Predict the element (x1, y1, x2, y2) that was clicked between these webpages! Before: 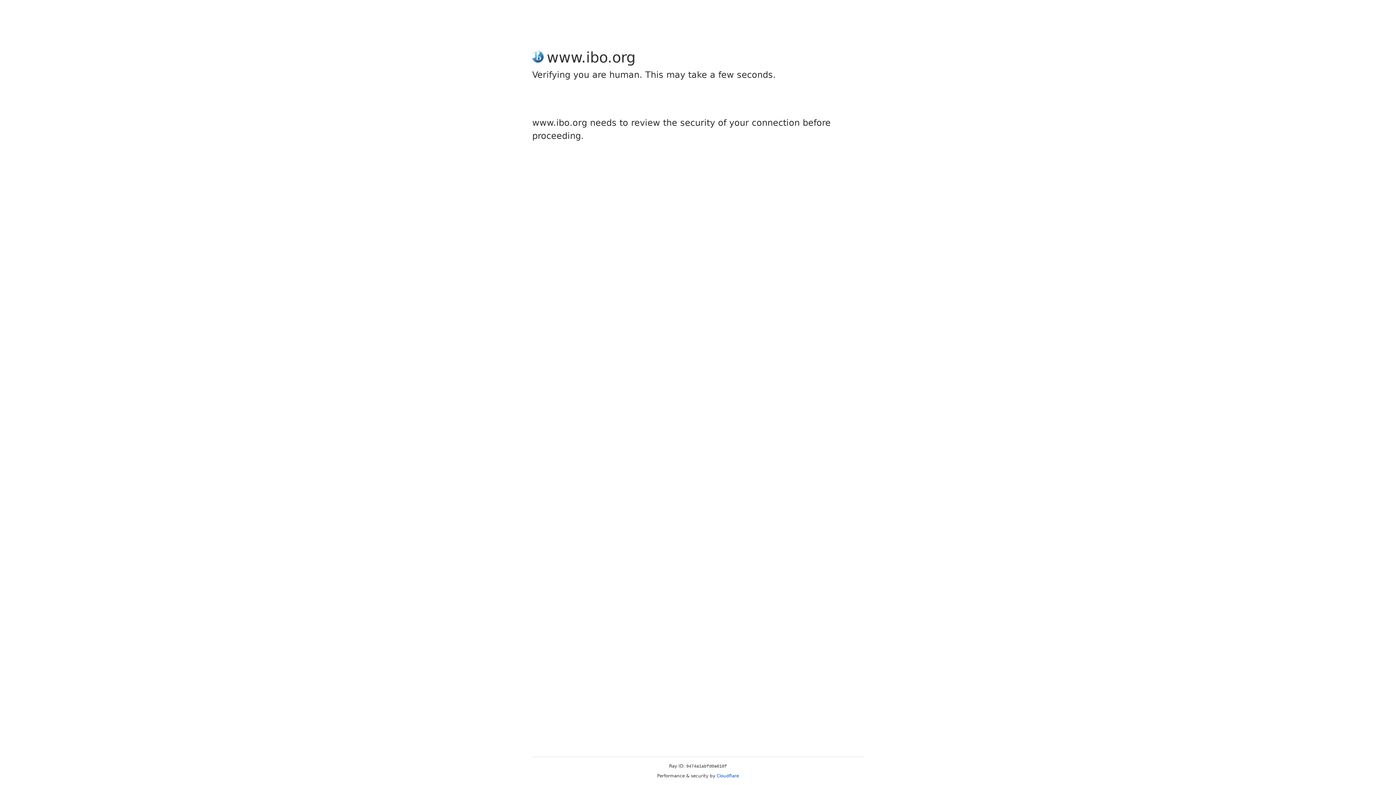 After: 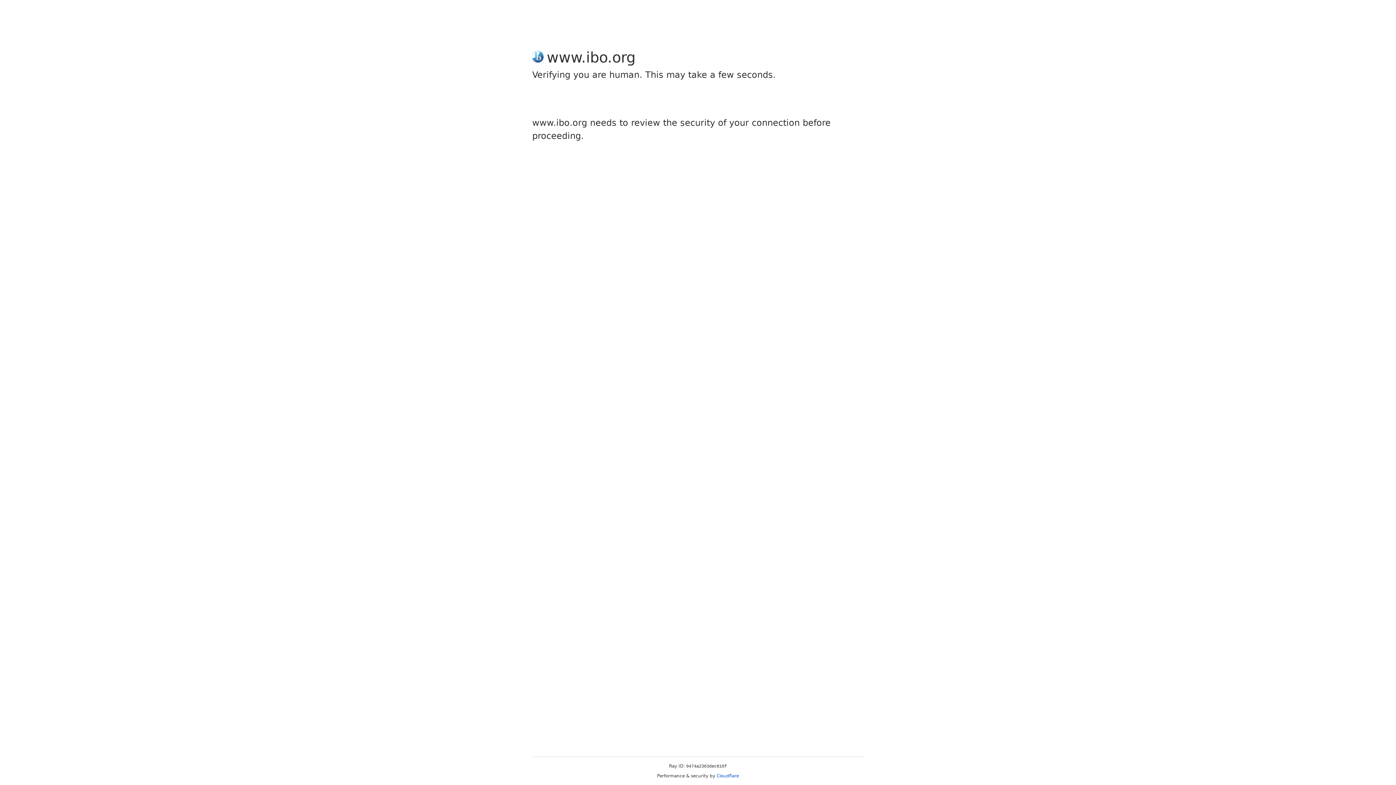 Action: bbox: (716, 773, 739, 778) label: Cloudflare